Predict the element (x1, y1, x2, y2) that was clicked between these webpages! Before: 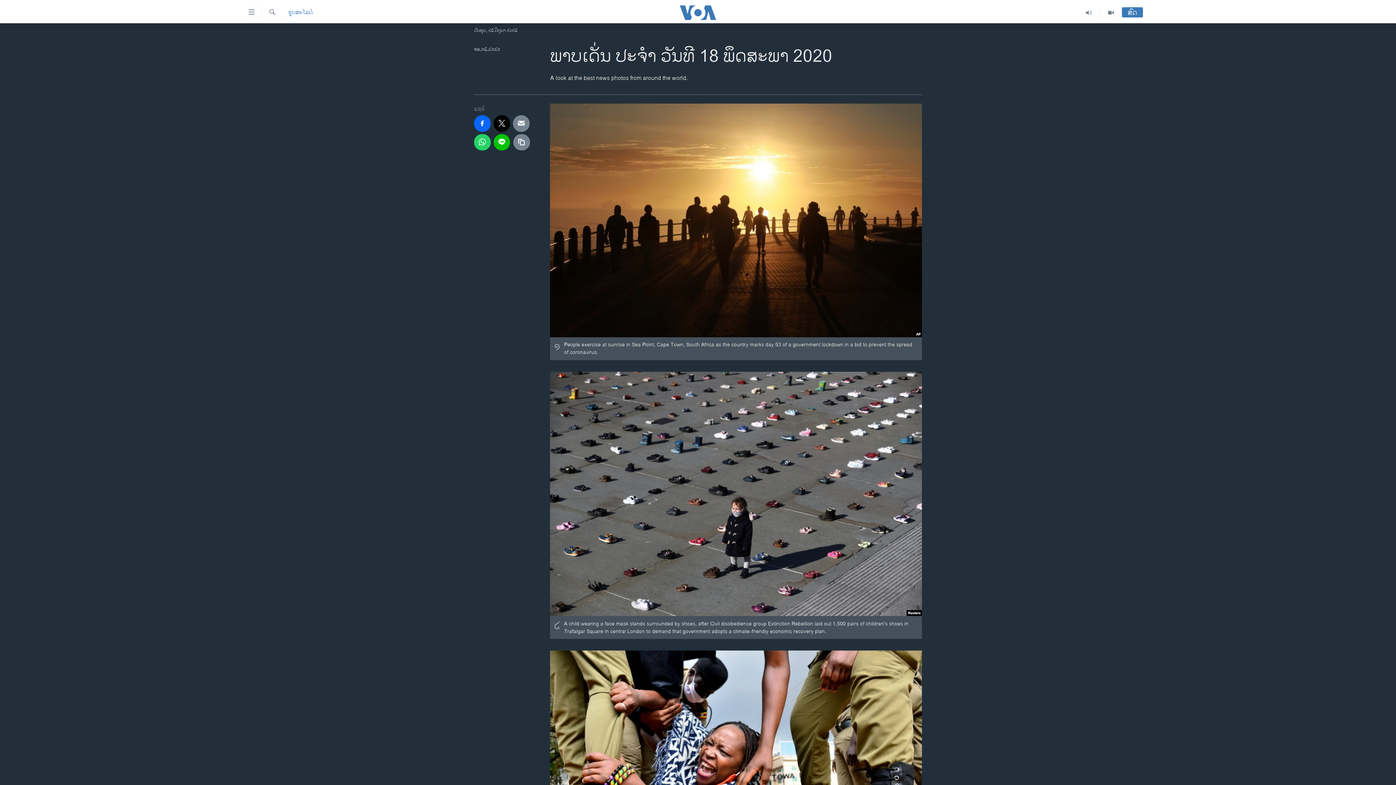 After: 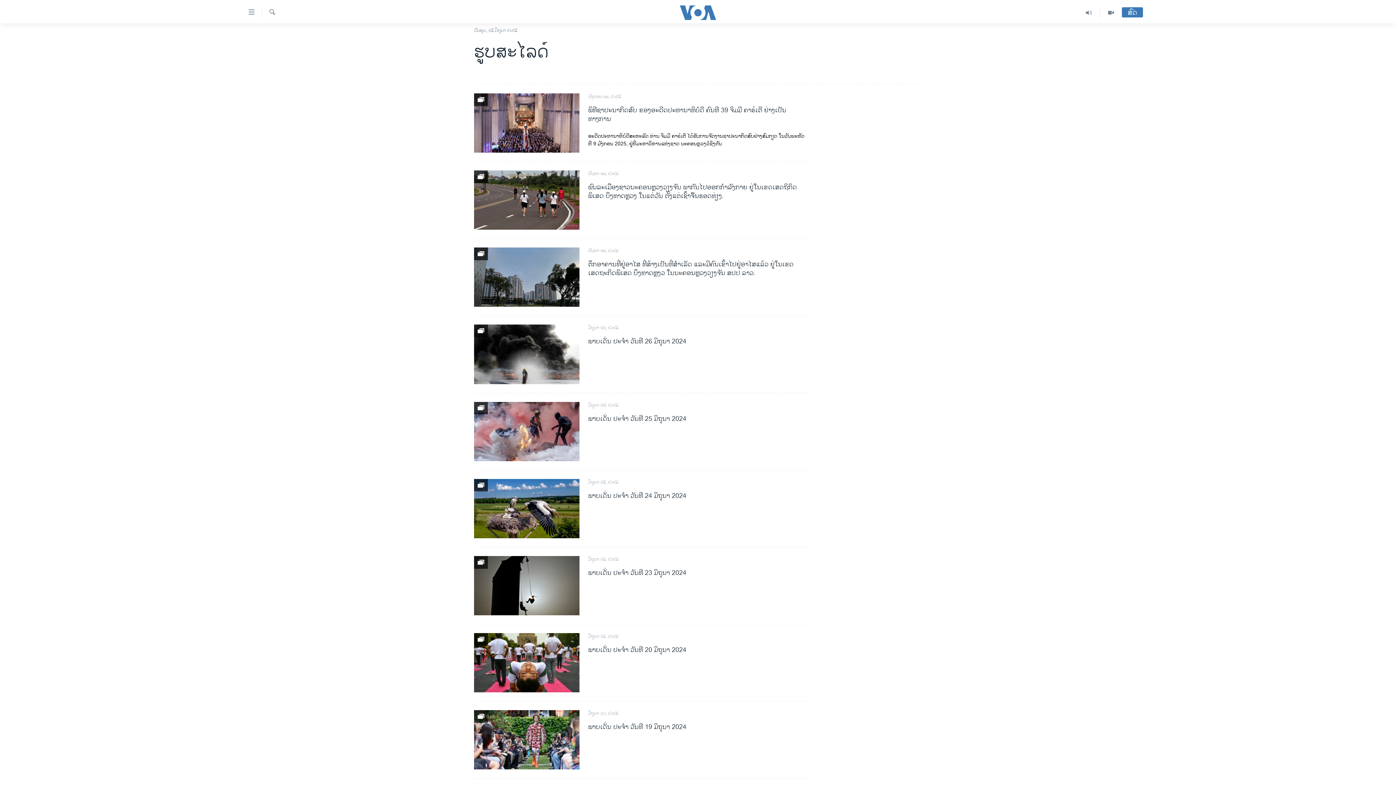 Action: label: ຮູບສະໄລດ໌ bbox: (288, 8, 312, 16)